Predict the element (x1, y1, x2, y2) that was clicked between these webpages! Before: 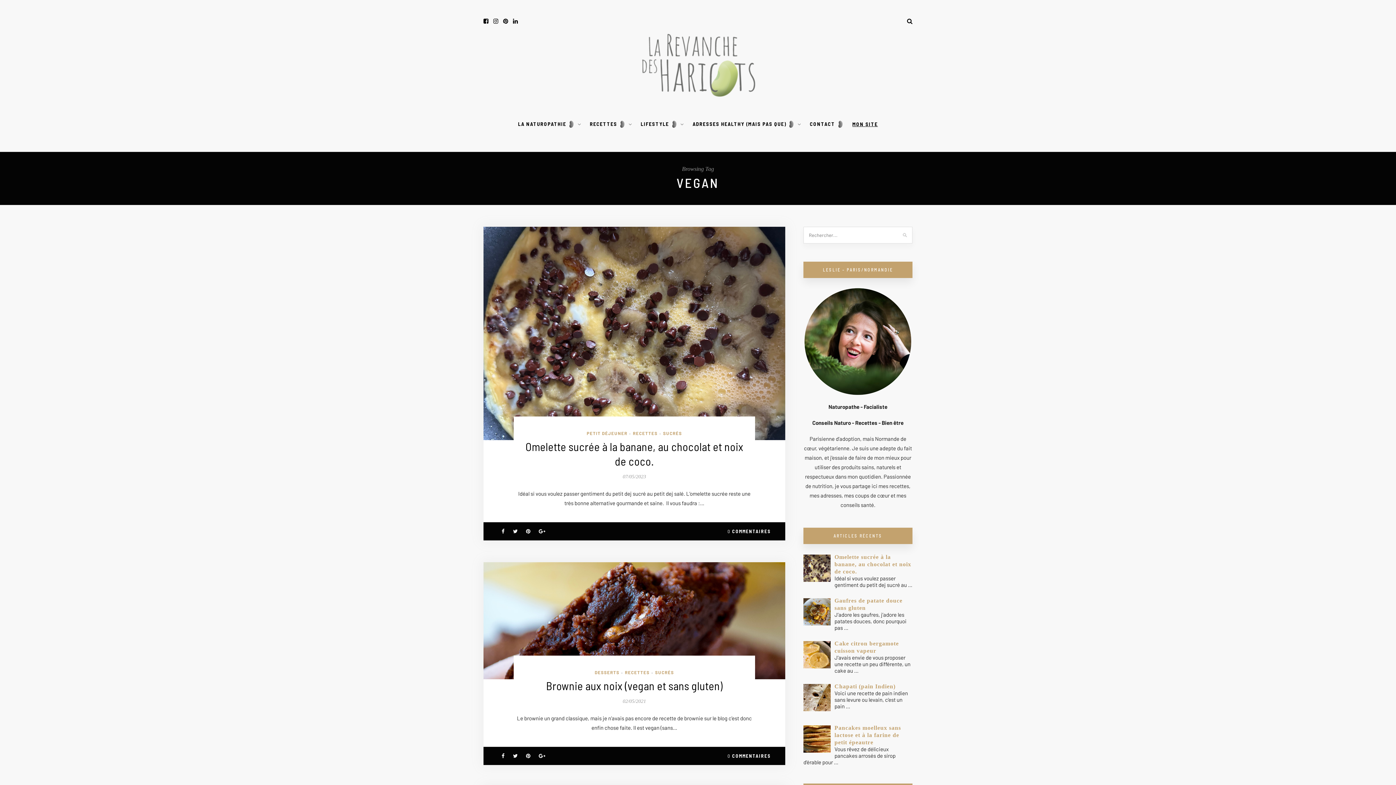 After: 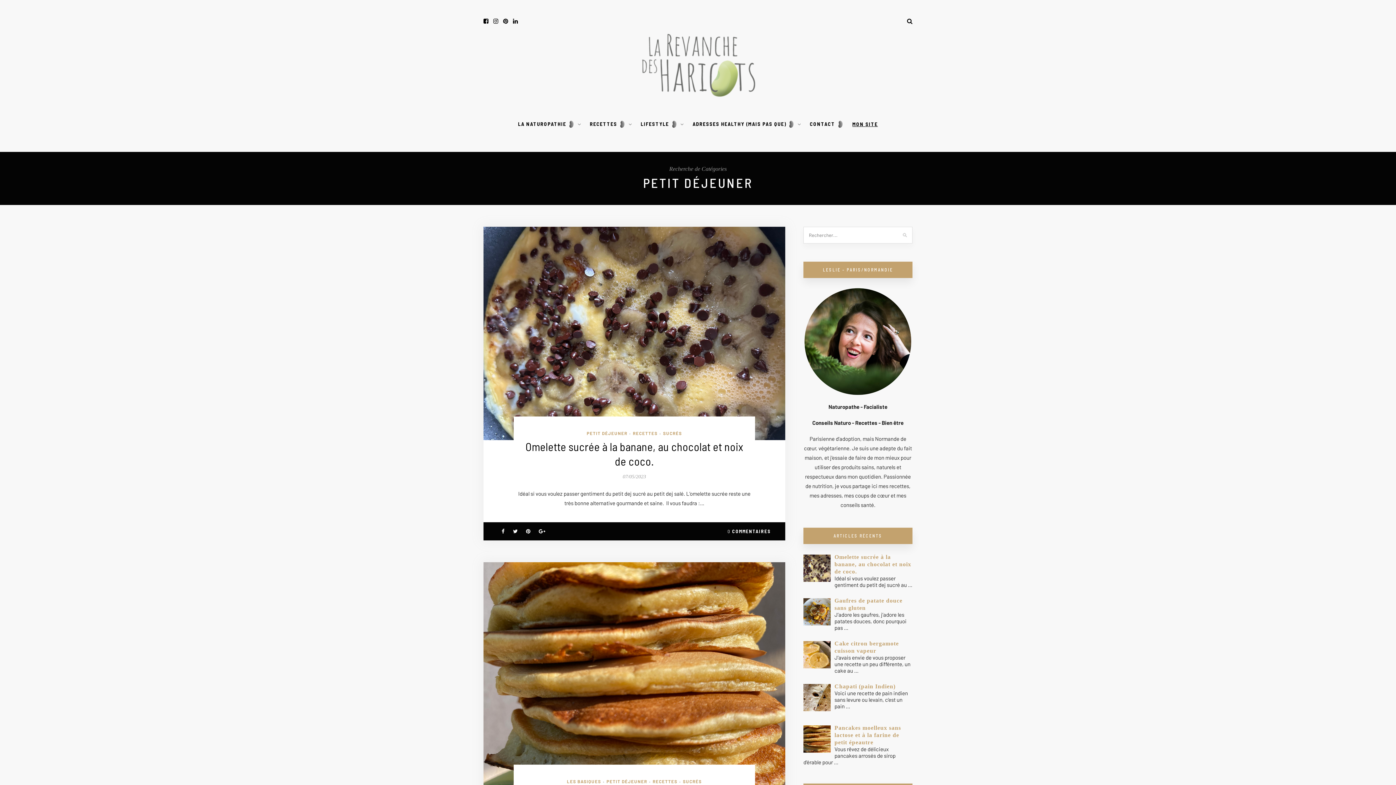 Action: label: PETIT DÉJEUNER bbox: (586, 430, 627, 435)